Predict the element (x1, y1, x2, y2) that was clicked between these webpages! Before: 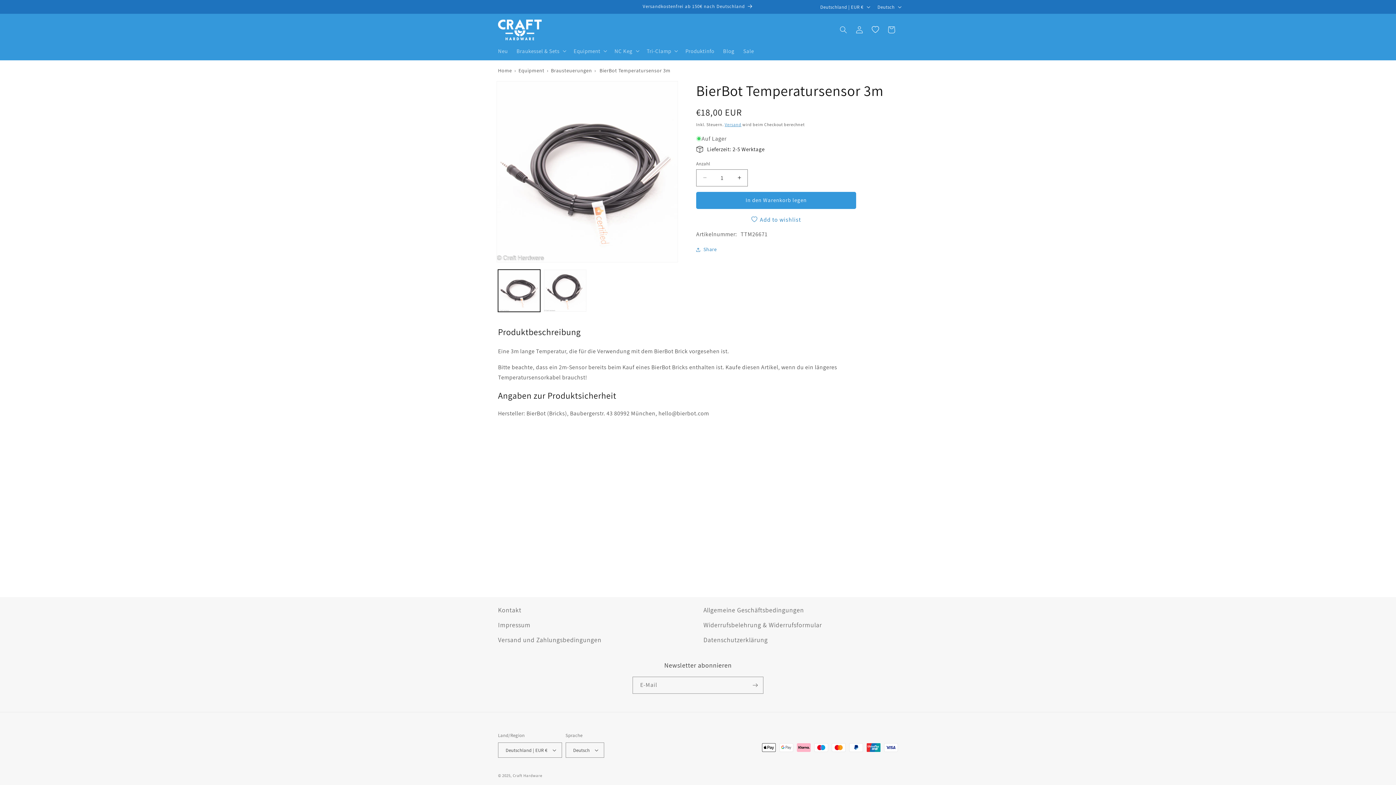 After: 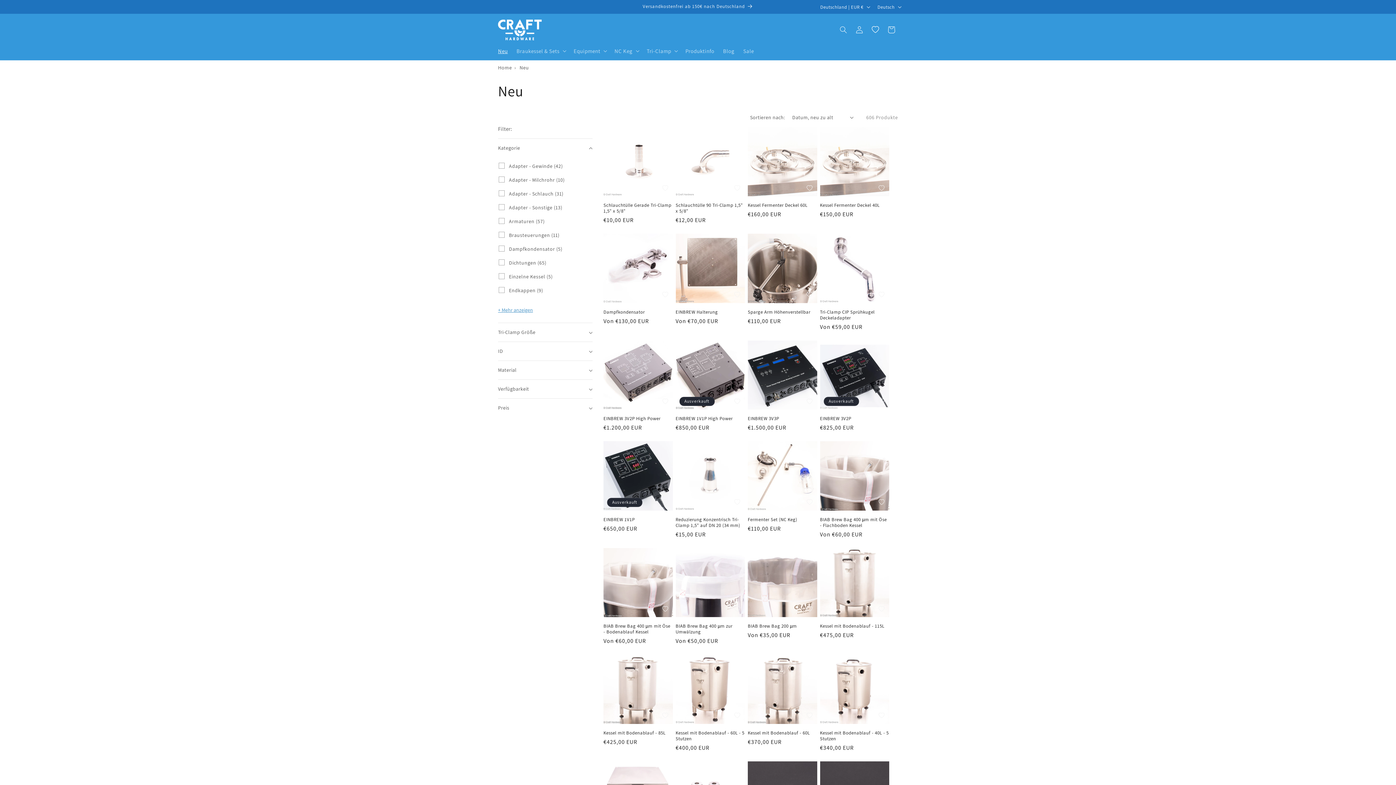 Action: label: Neu bbox: (493, 43, 512, 58)